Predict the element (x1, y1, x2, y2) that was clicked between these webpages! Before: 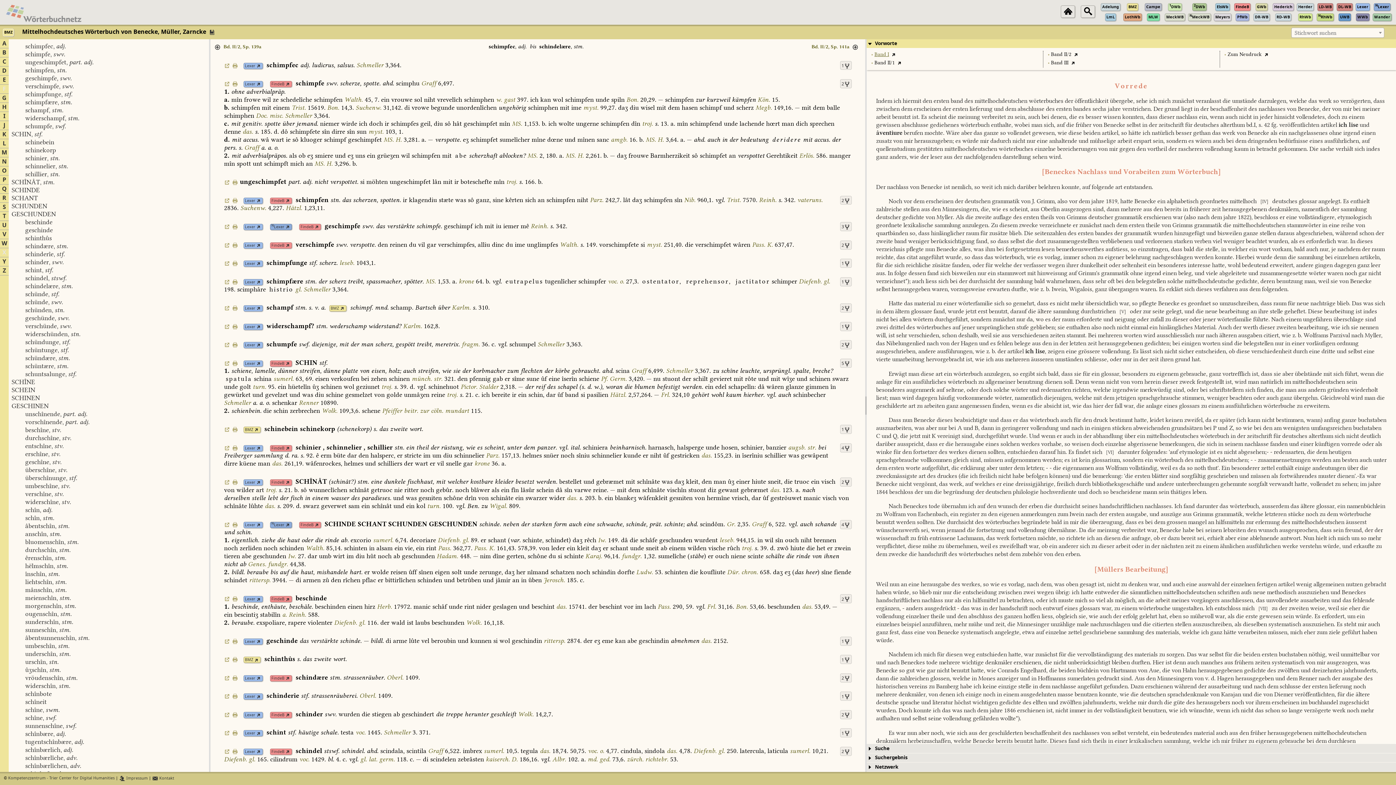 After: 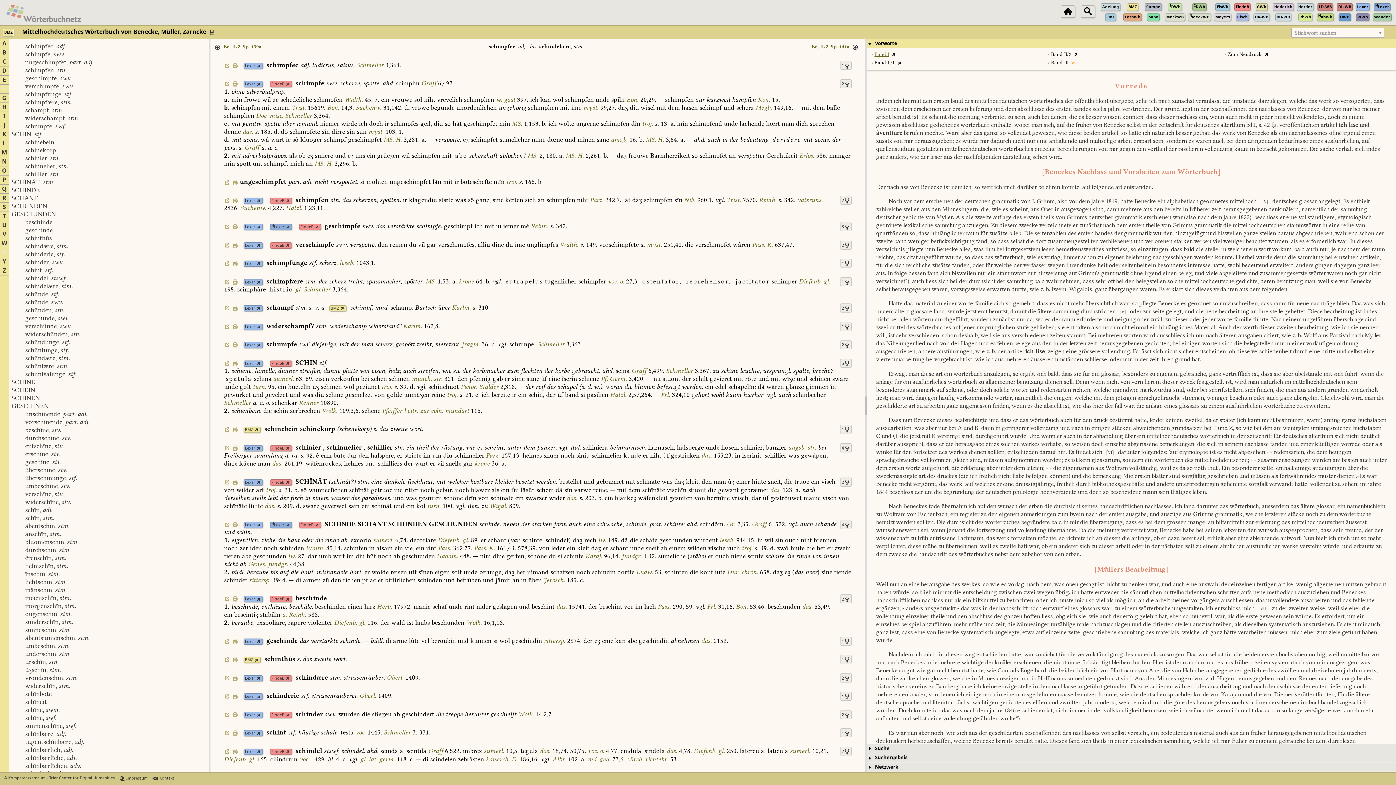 Action: bbox: (1070, 59, 1076, 65)